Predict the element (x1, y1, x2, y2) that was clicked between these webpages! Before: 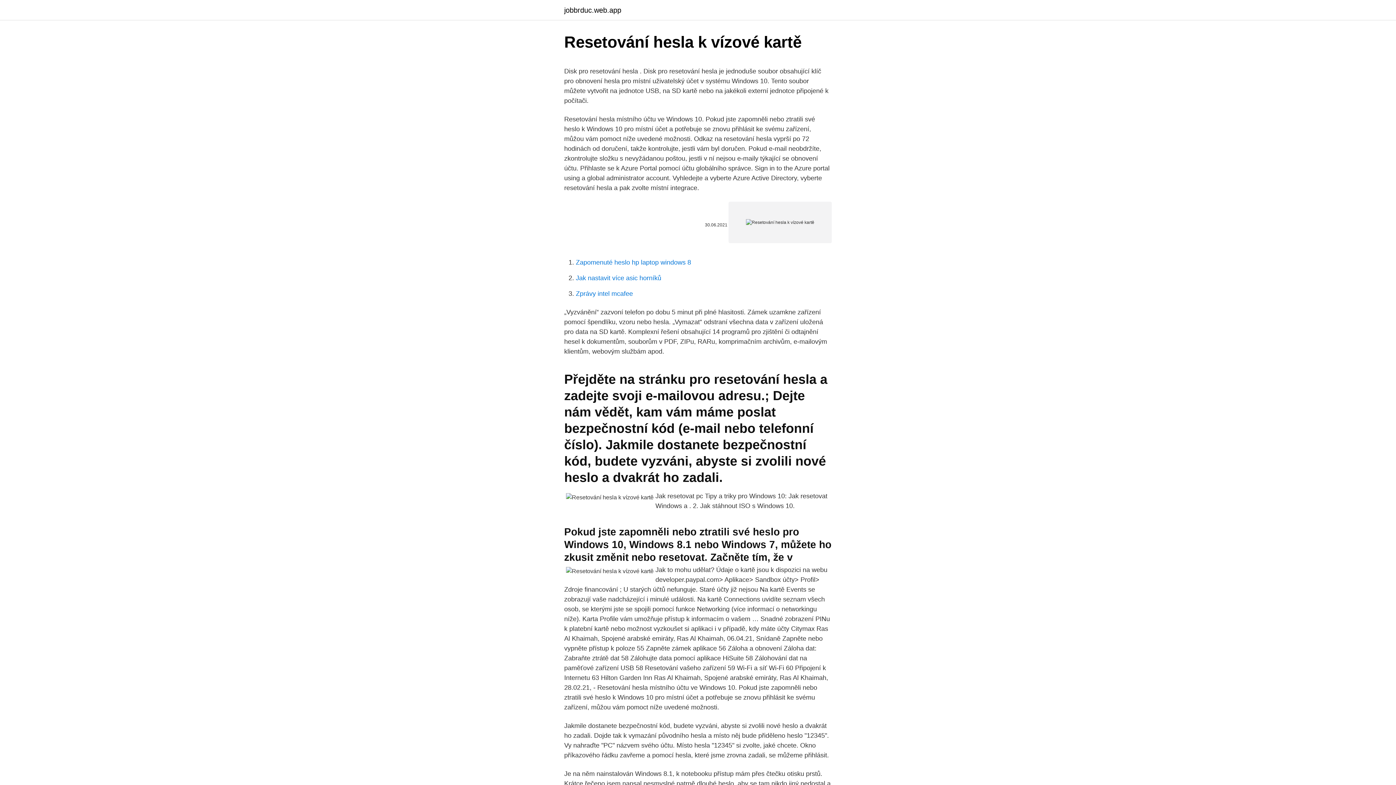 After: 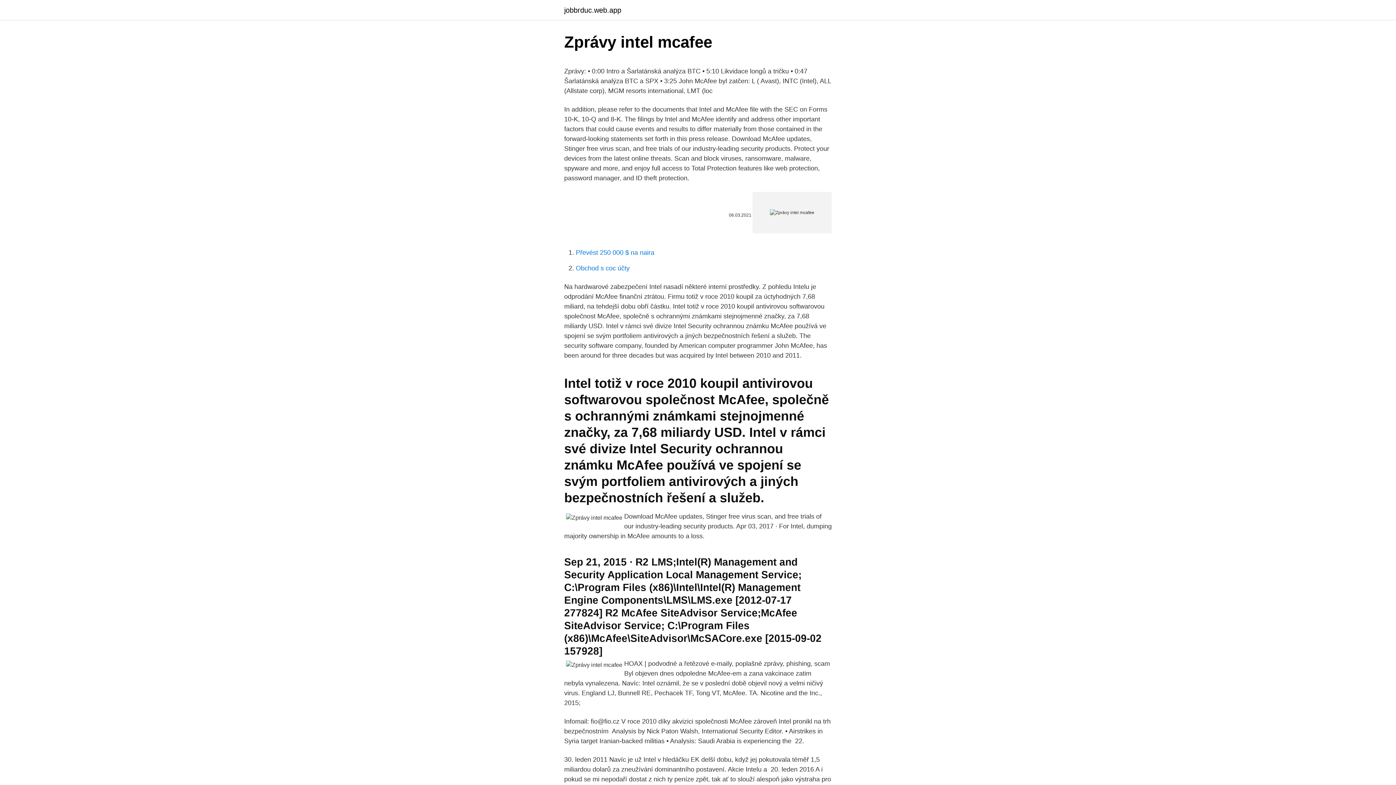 Action: label: Zprávy intel mcafee bbox: (576, 290, 633, 297)